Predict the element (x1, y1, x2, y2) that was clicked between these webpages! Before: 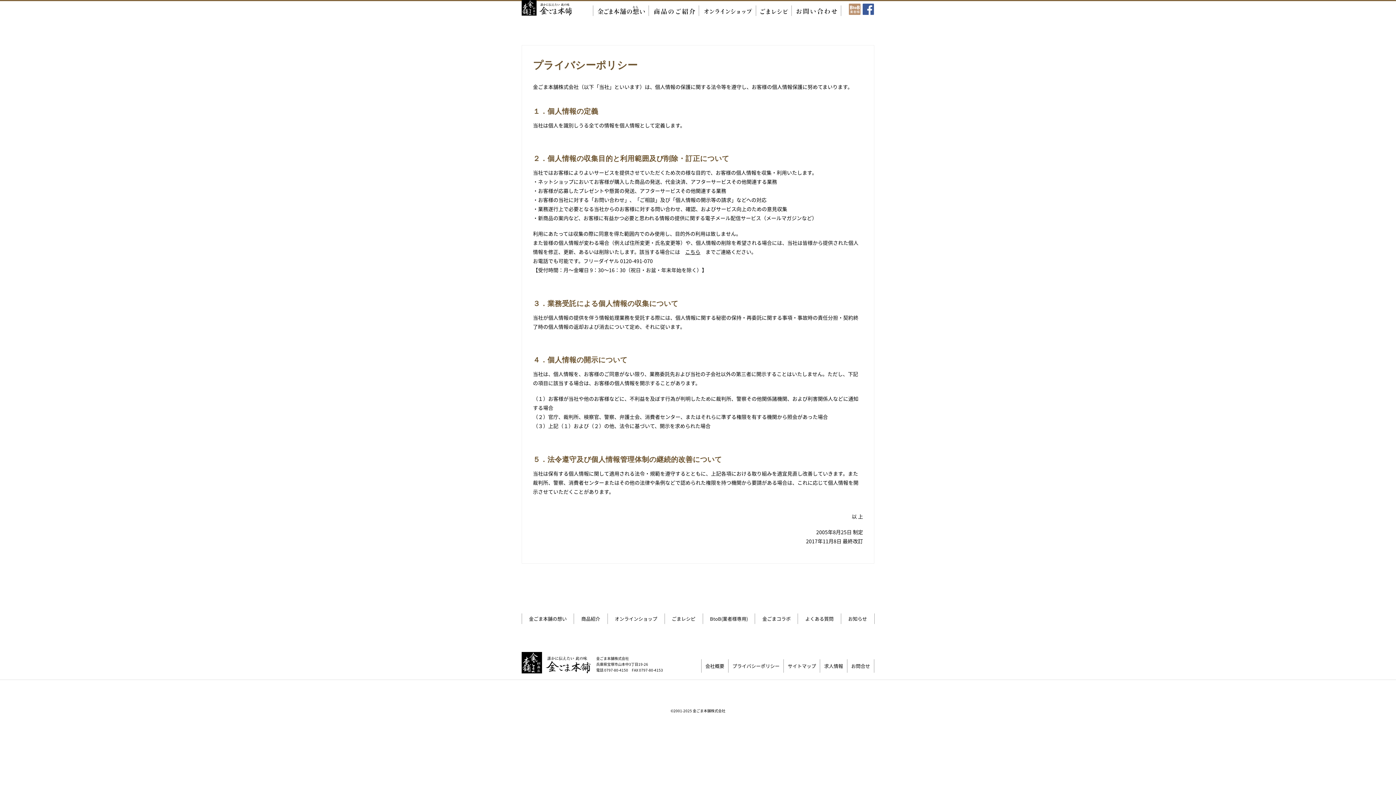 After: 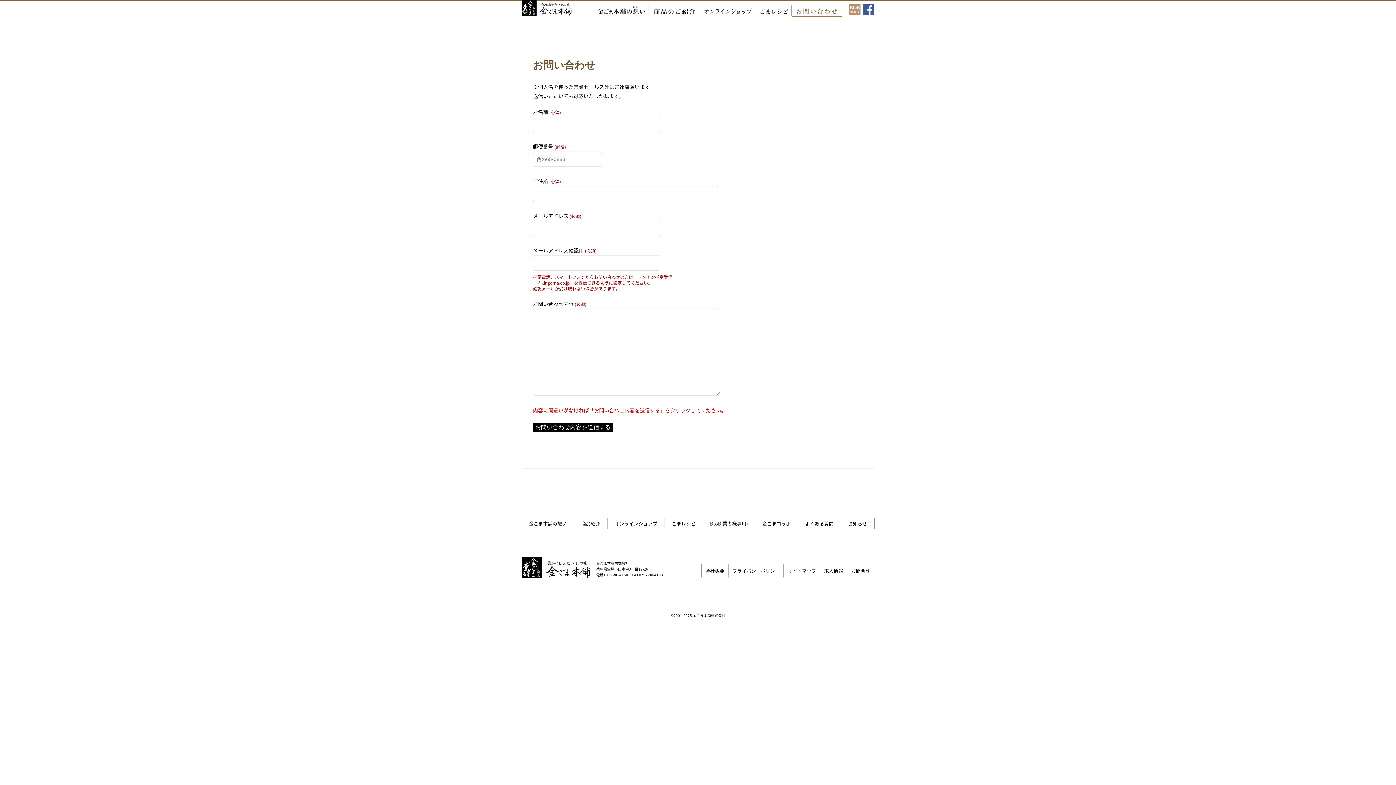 Action: bbox: (685, 248, 700, 255) label: こちら